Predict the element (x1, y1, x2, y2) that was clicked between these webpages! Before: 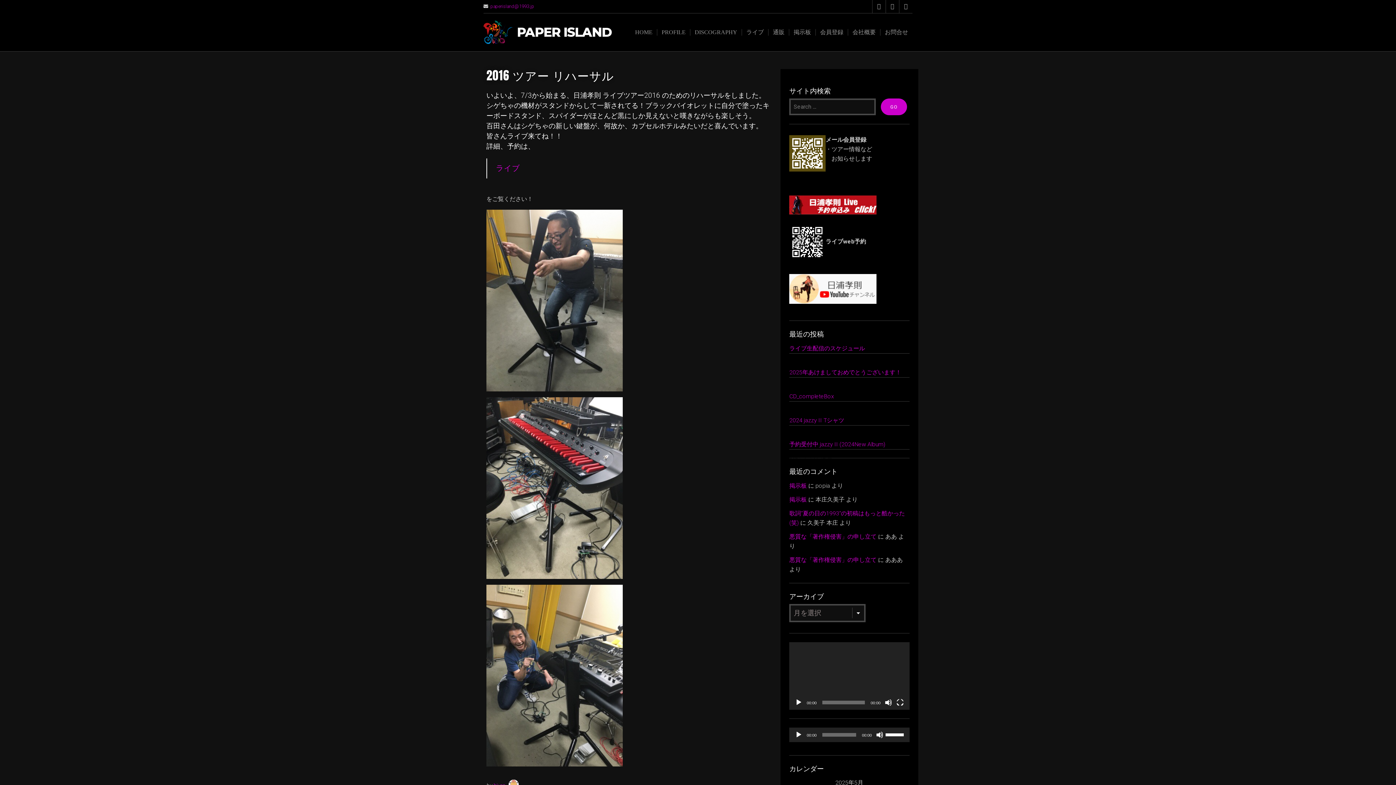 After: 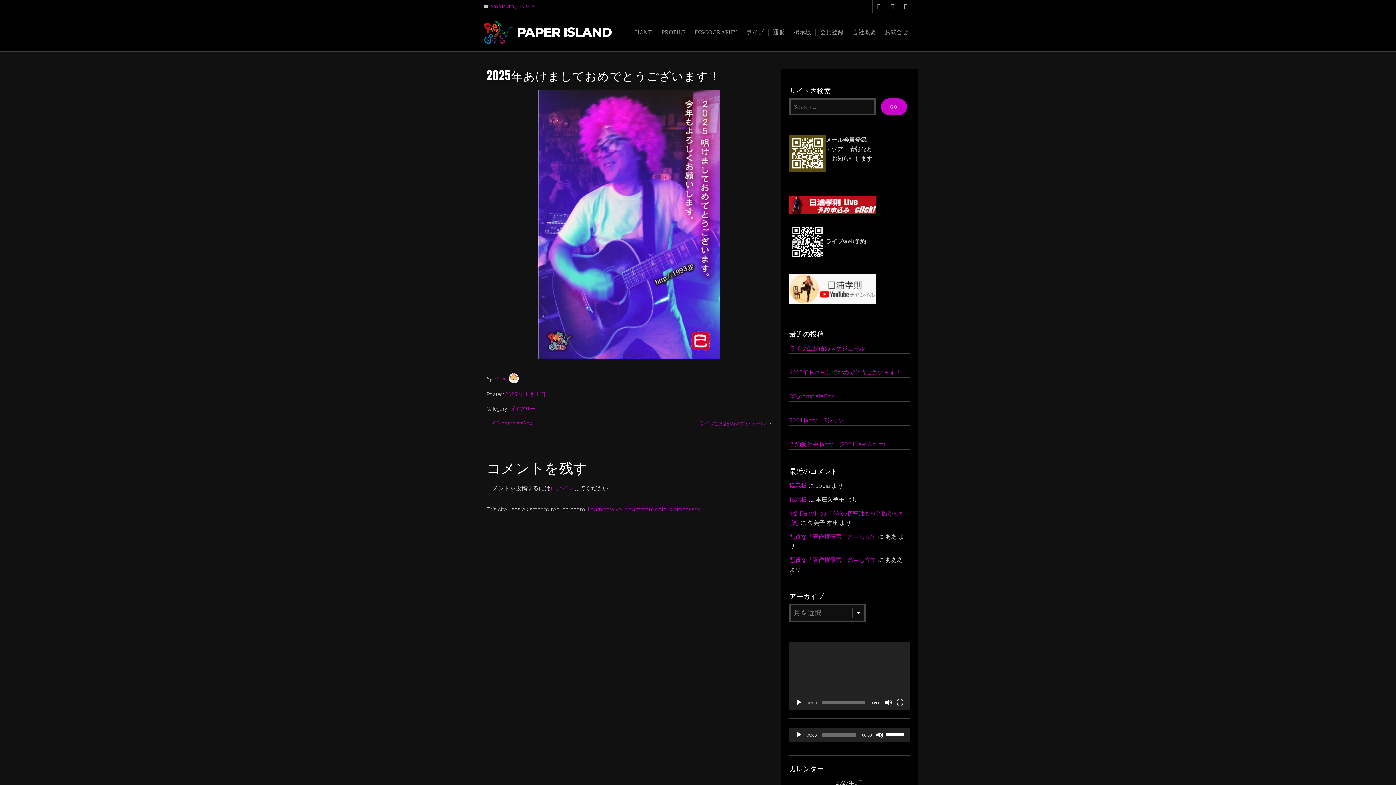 Action: label: 2025年あけましておめでとうございます！ bbox: (789, 369, 901, 376)